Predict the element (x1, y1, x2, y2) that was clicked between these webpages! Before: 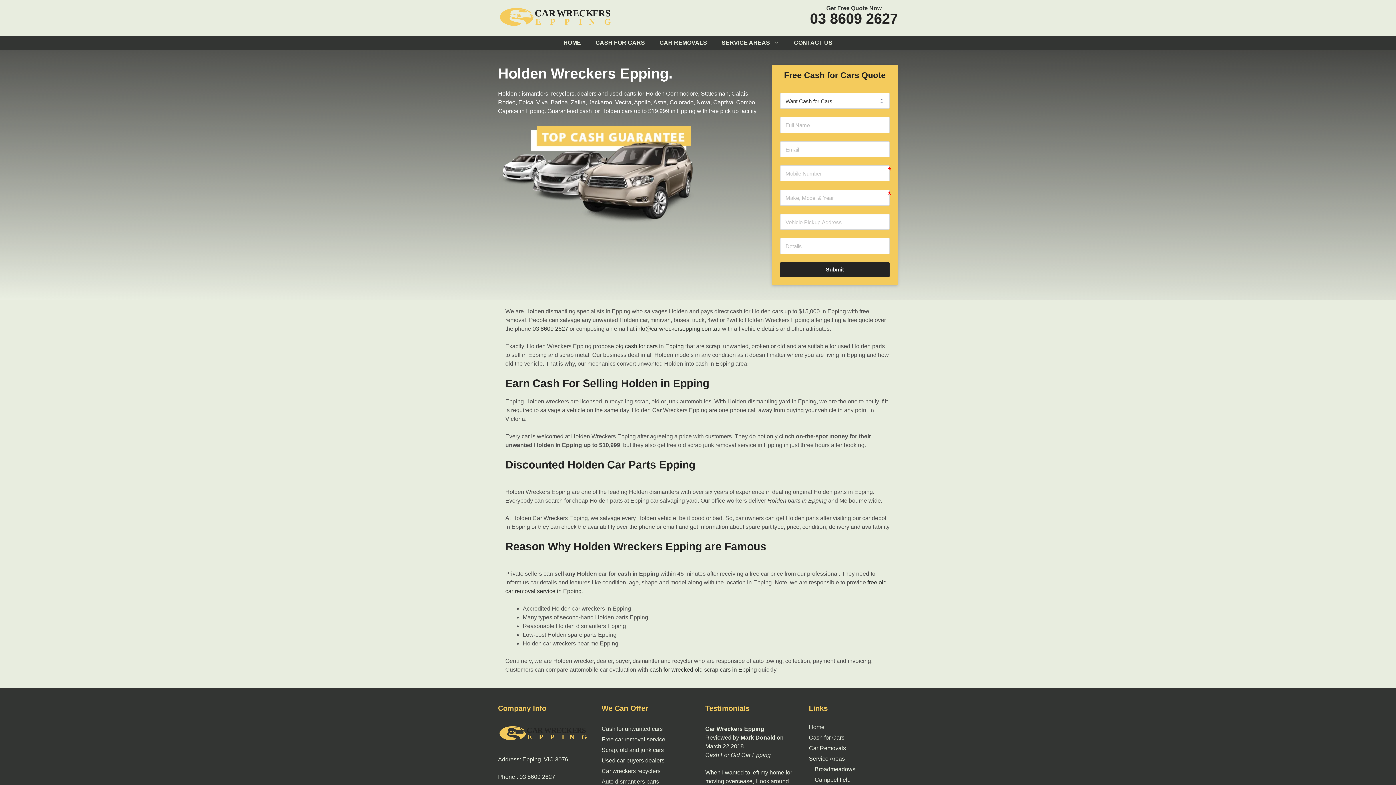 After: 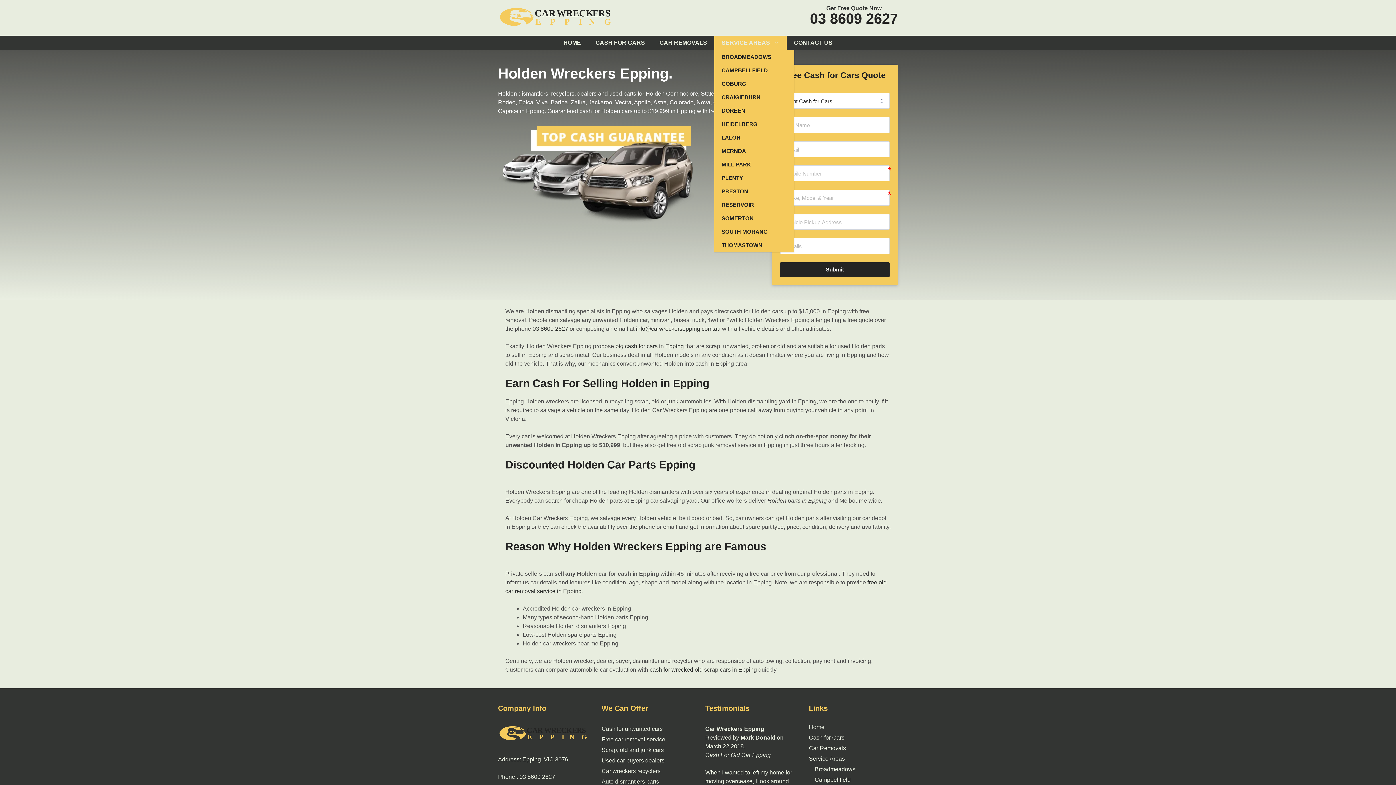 Action: bbox: (714, 35, 786, 50) label: SERVICE AREAS